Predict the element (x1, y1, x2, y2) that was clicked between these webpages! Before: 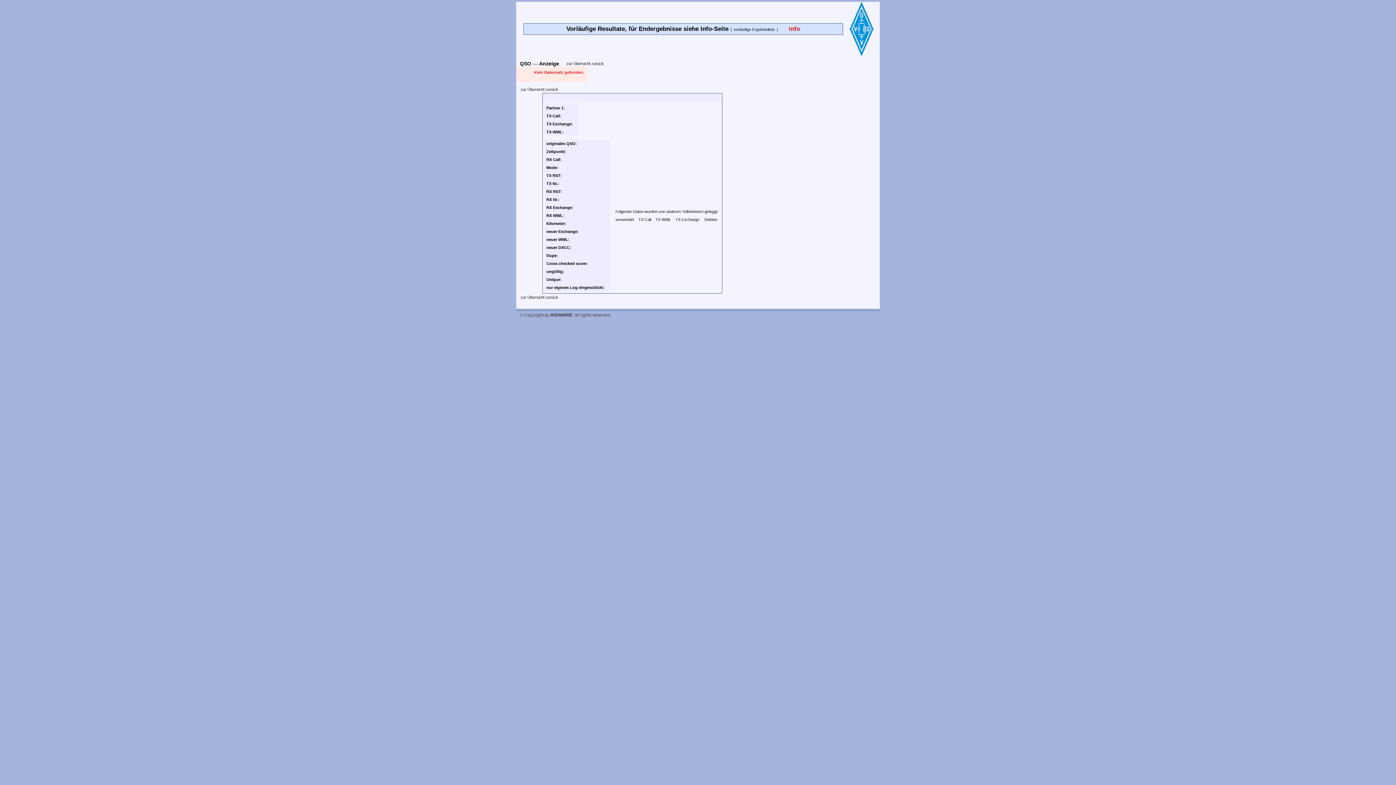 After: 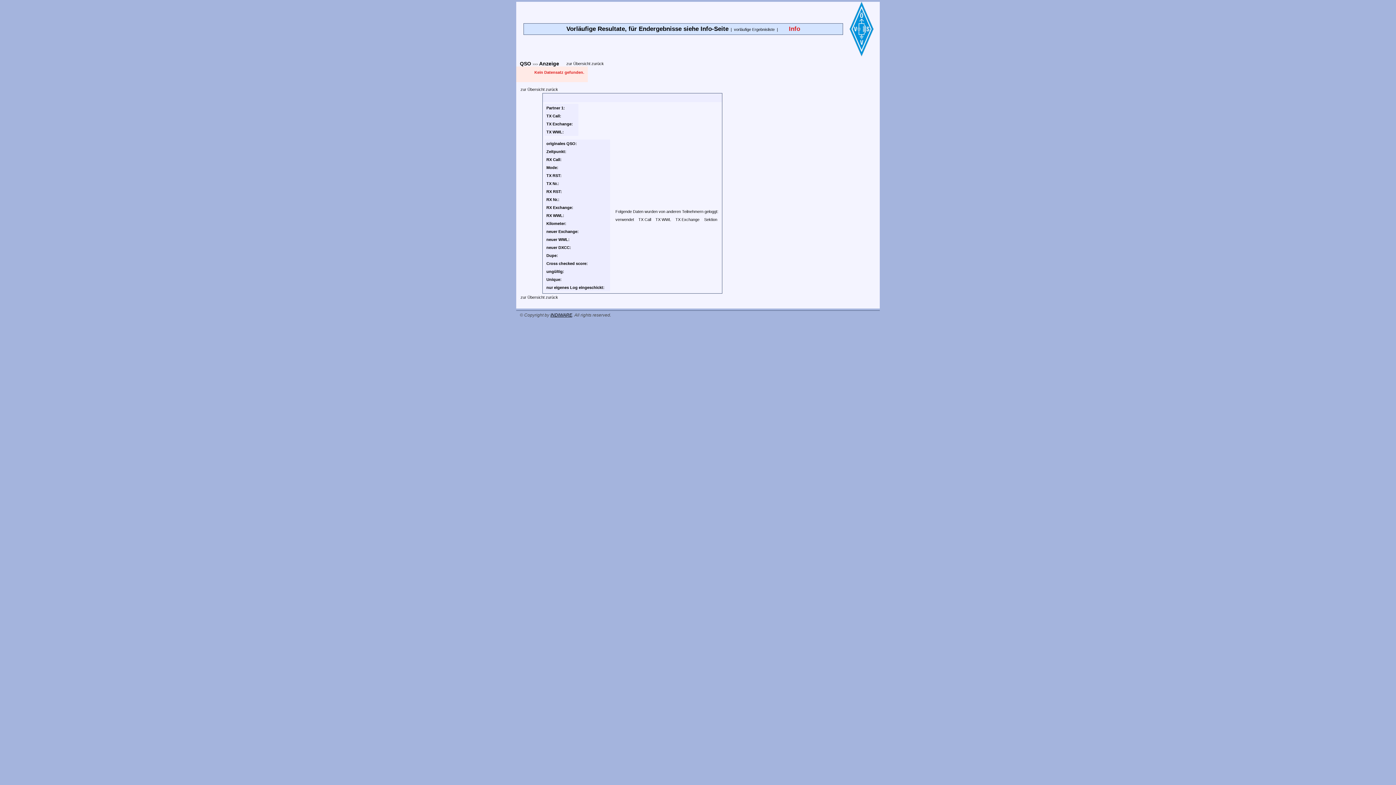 Action: label: INDIWARE bbox: (550, 312, 572, 317)